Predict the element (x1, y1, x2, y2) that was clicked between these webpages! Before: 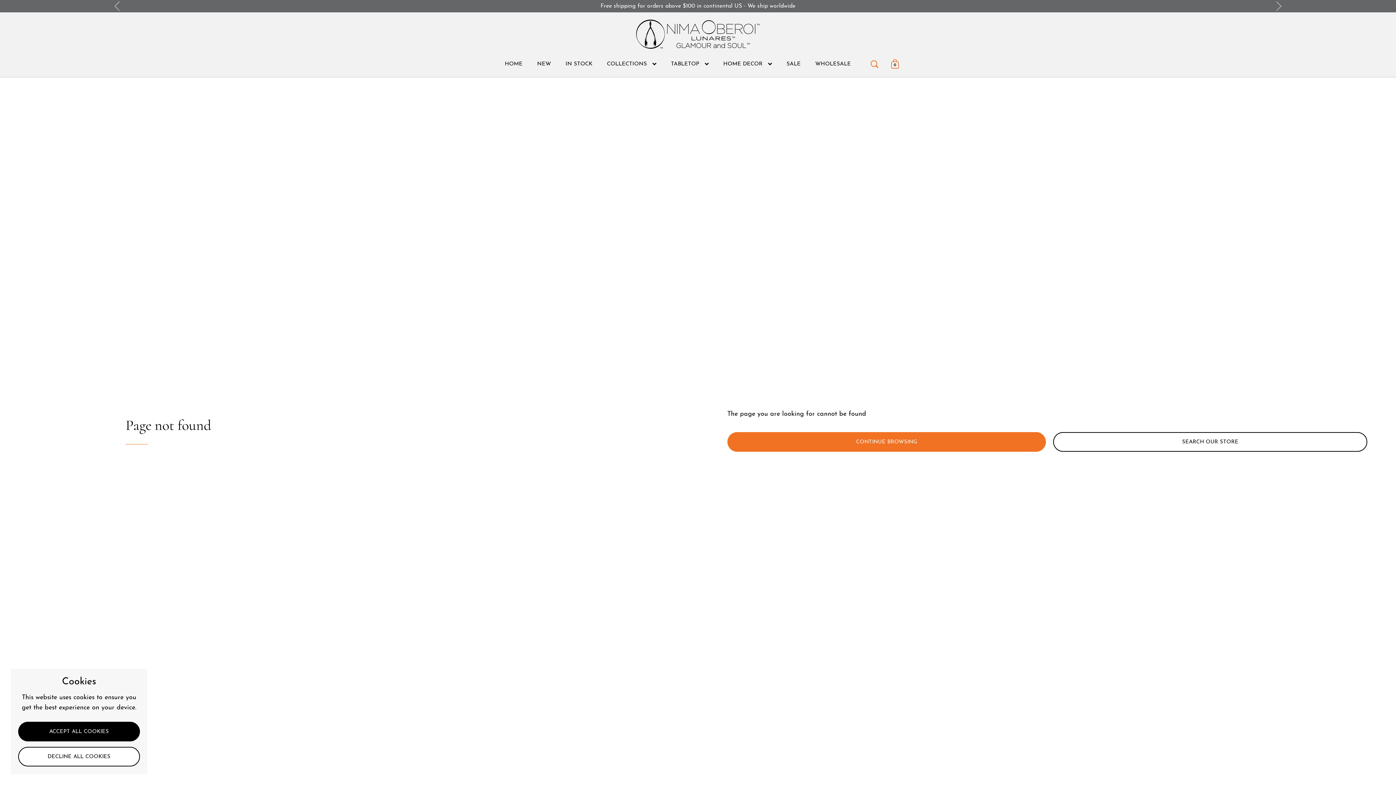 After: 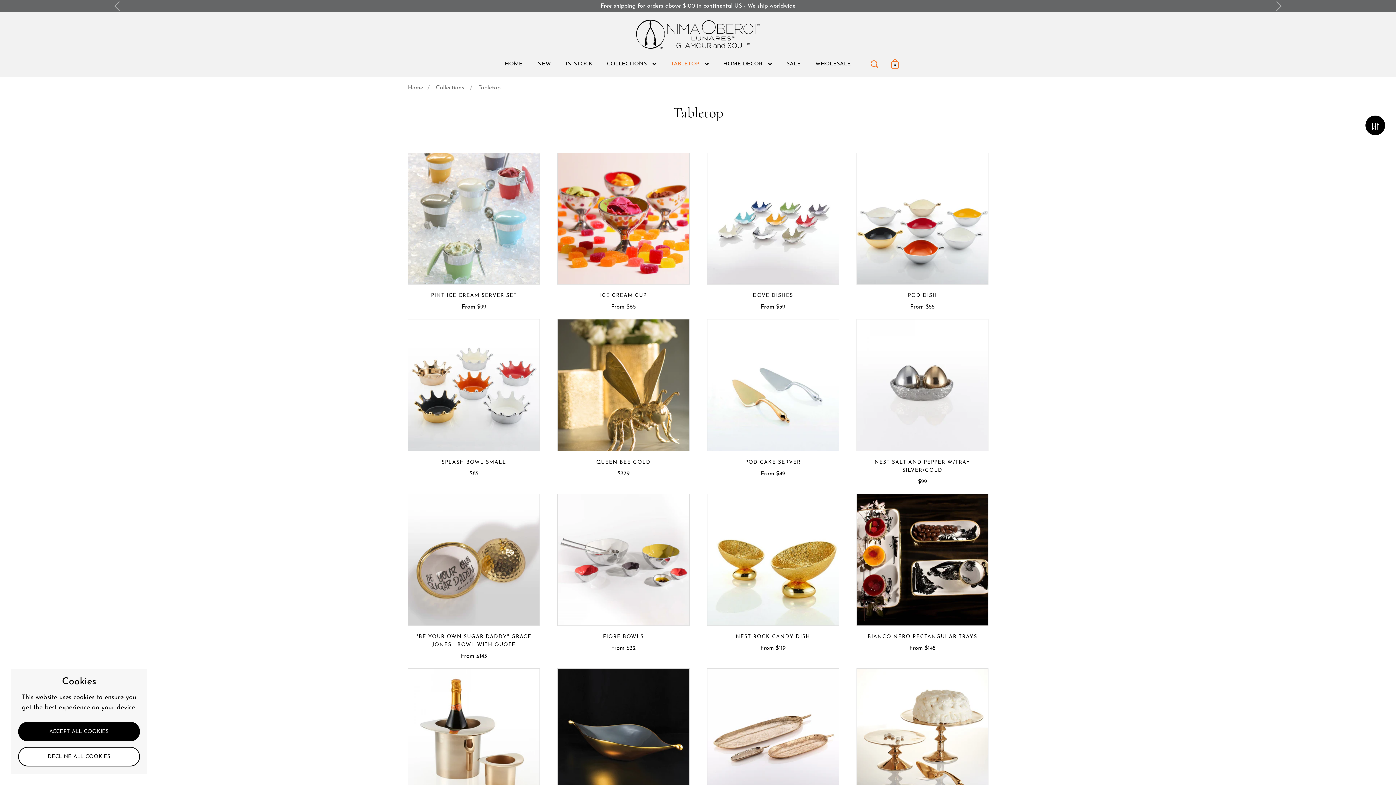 Action: bbox: (663, 56, 716, 72) label: TABLETOP 